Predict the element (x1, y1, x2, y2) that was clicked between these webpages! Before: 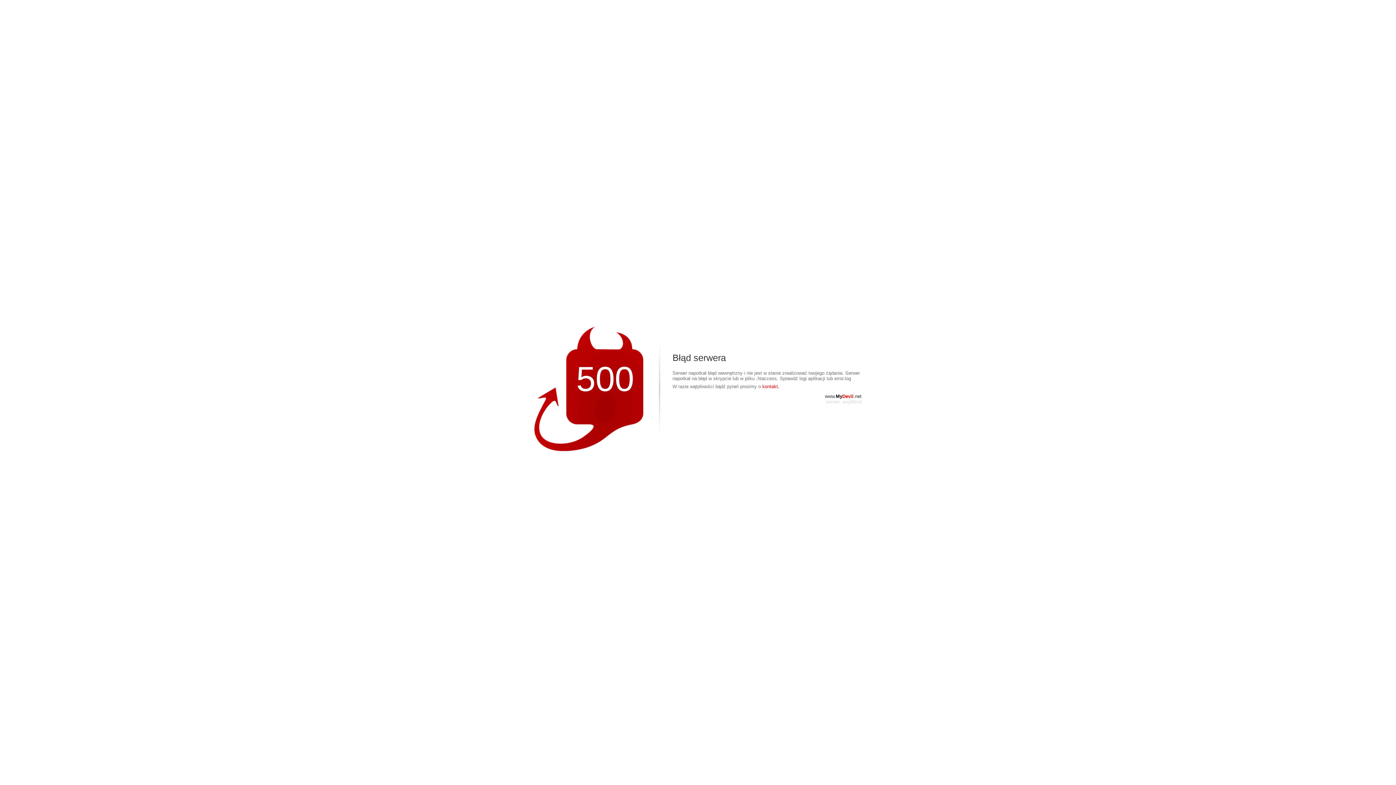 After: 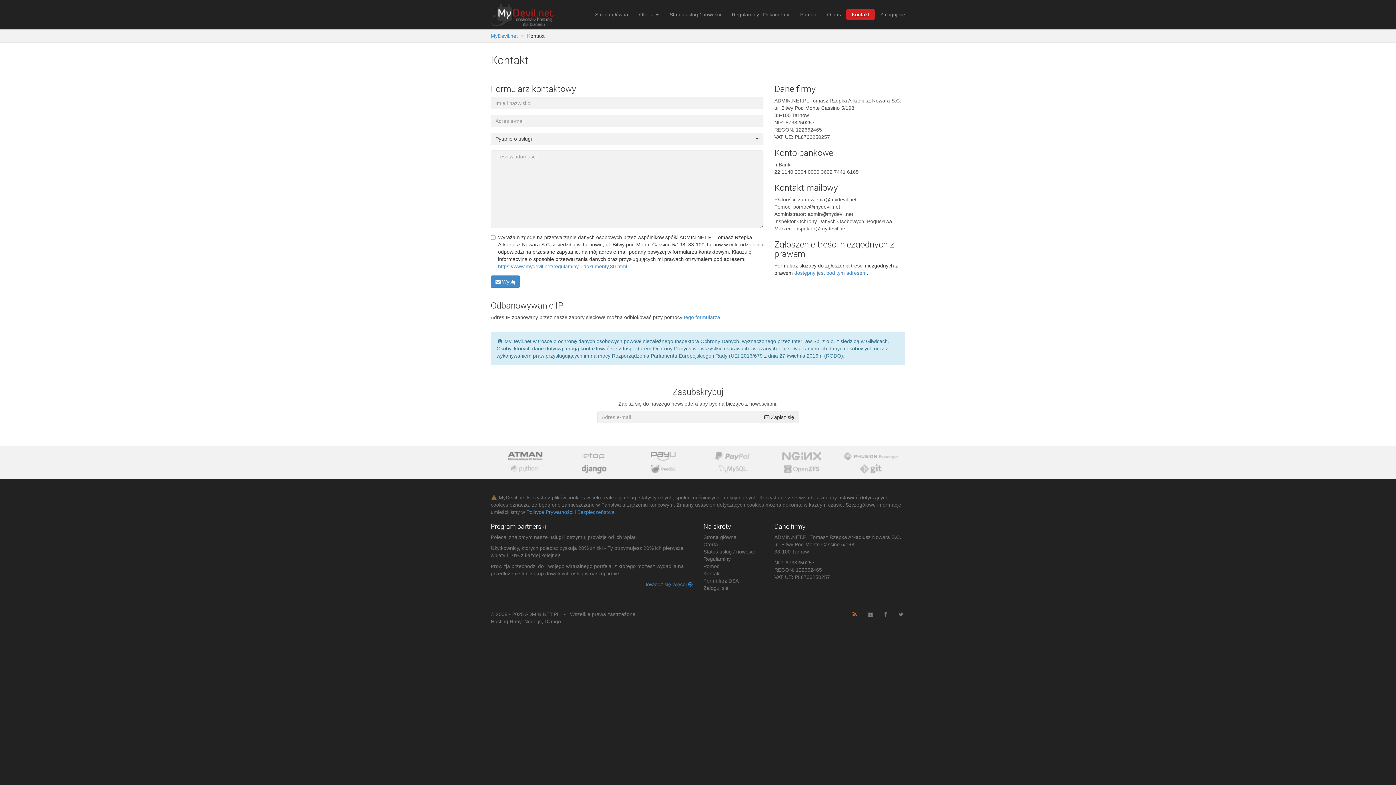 Action: label: kontakt. bbox: (762, 384, 779, 389)